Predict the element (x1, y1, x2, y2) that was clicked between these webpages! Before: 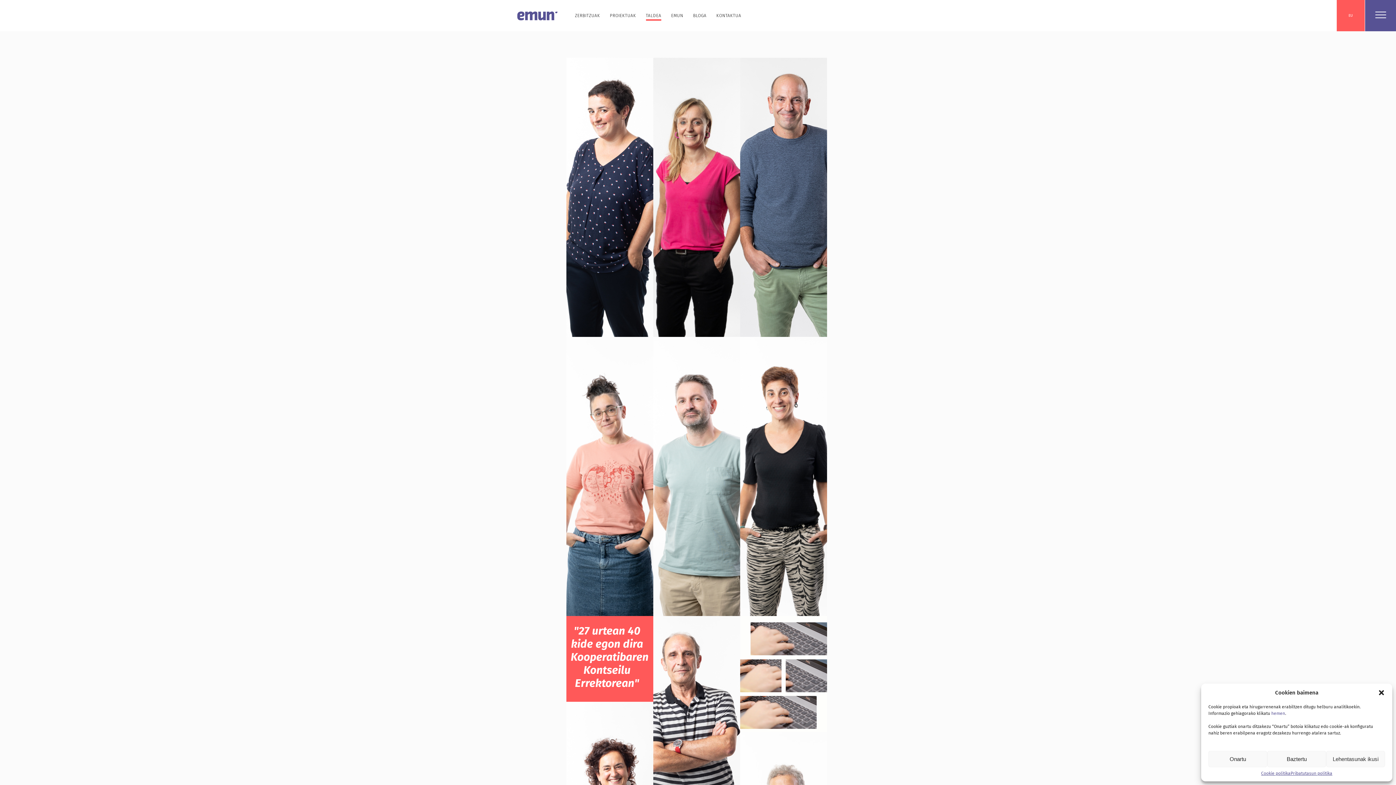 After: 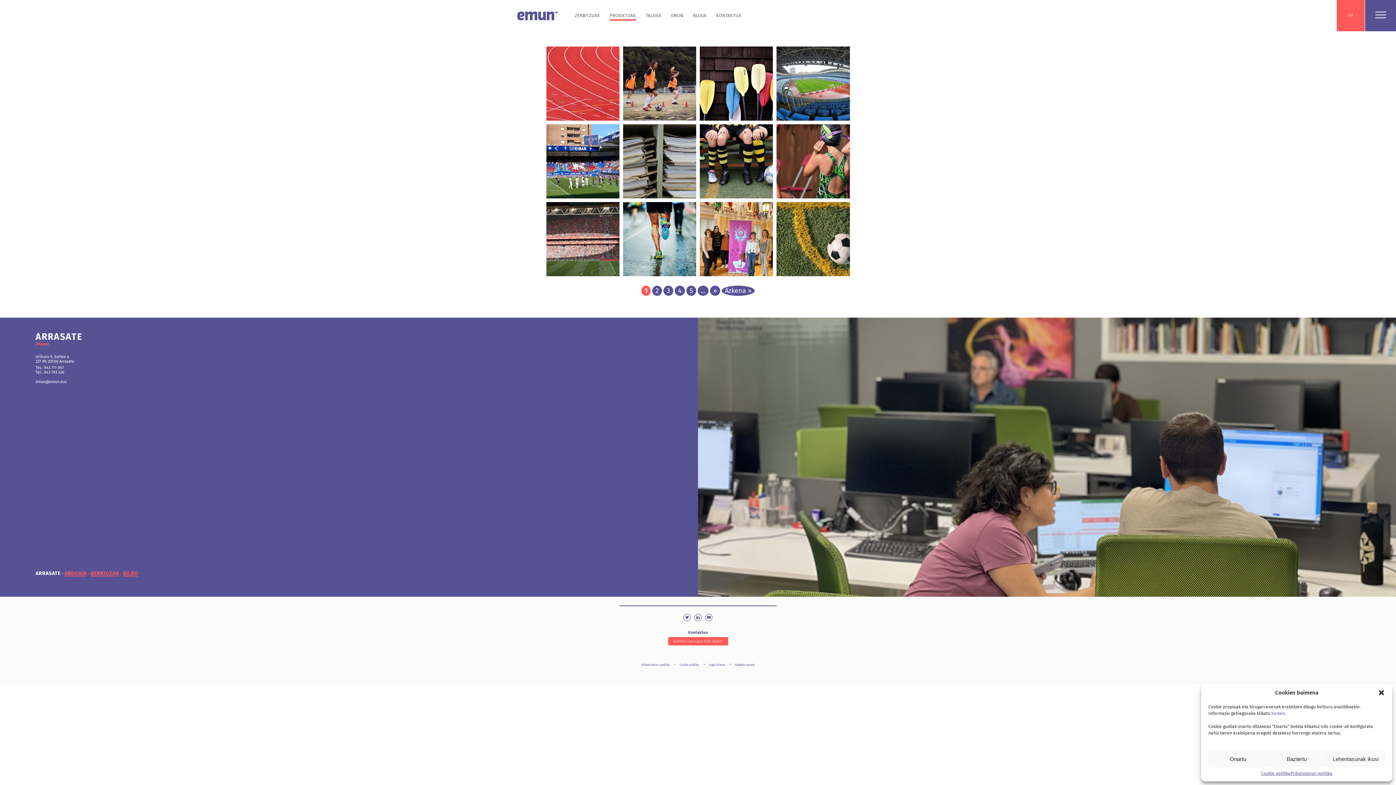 Action: bbox: (610, 10, 636, 20) label: PROIEKTUAK